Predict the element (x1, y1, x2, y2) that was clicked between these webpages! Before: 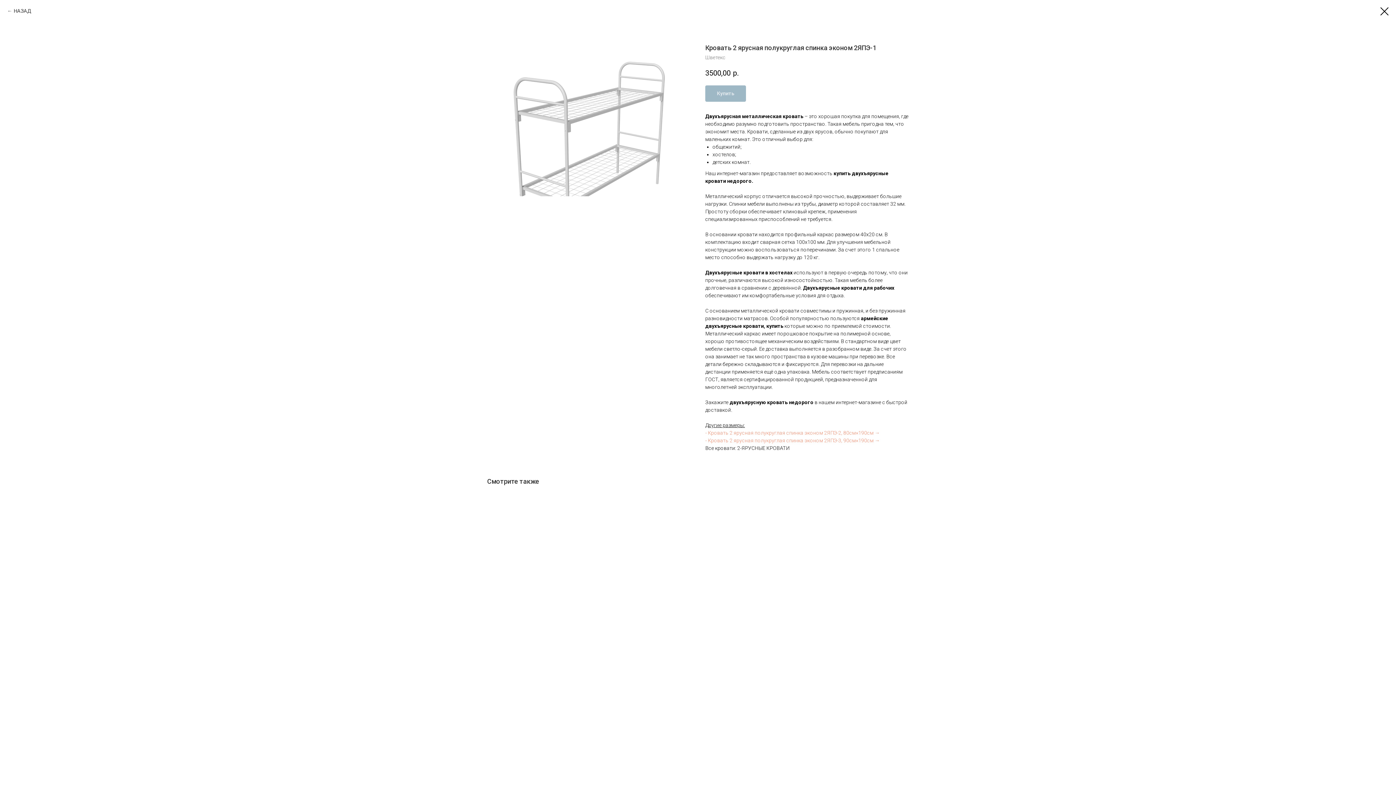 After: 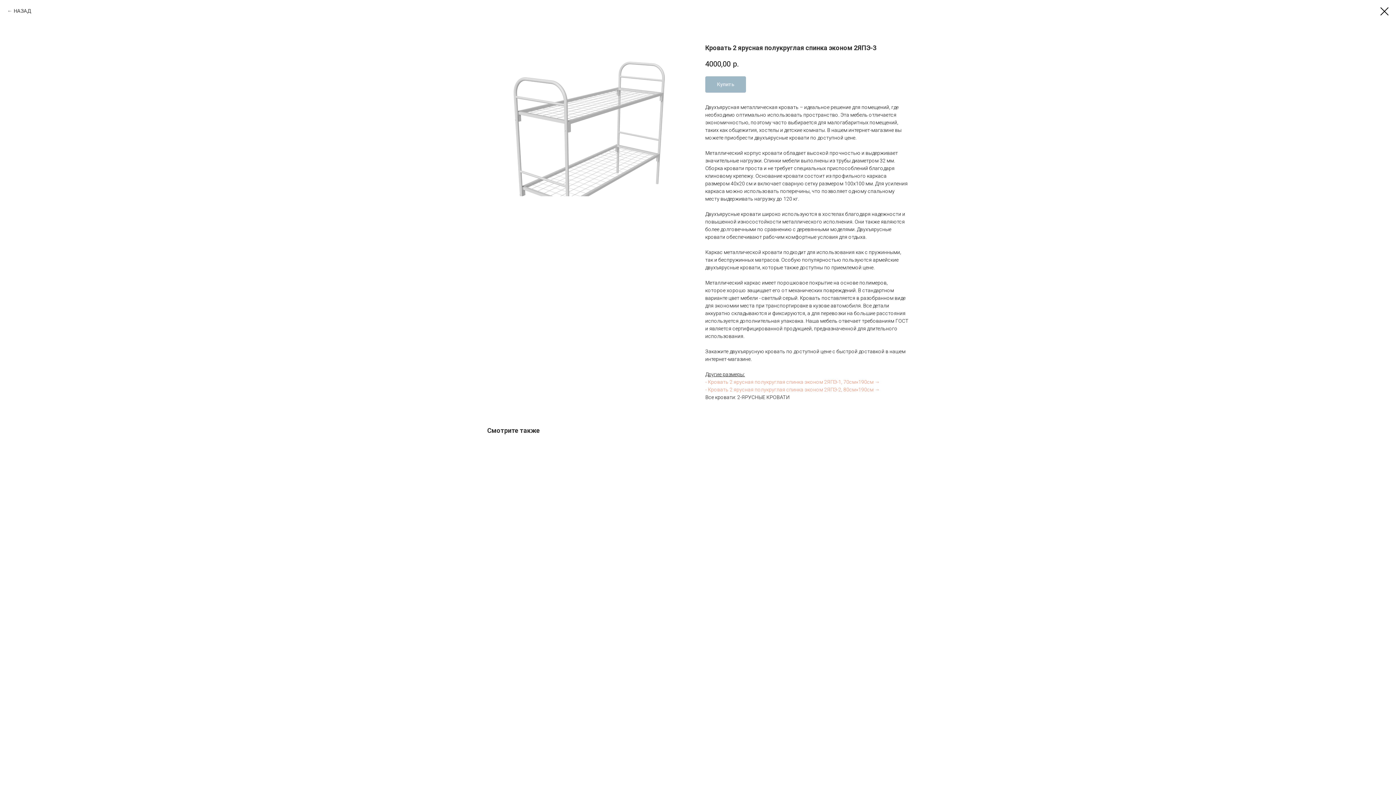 Action: label: - Кровать 2 ярусная полукруглая спинка эконом 2ЯПЭ-3, 90см×190см → bbox: (705, 437, 880, 443)